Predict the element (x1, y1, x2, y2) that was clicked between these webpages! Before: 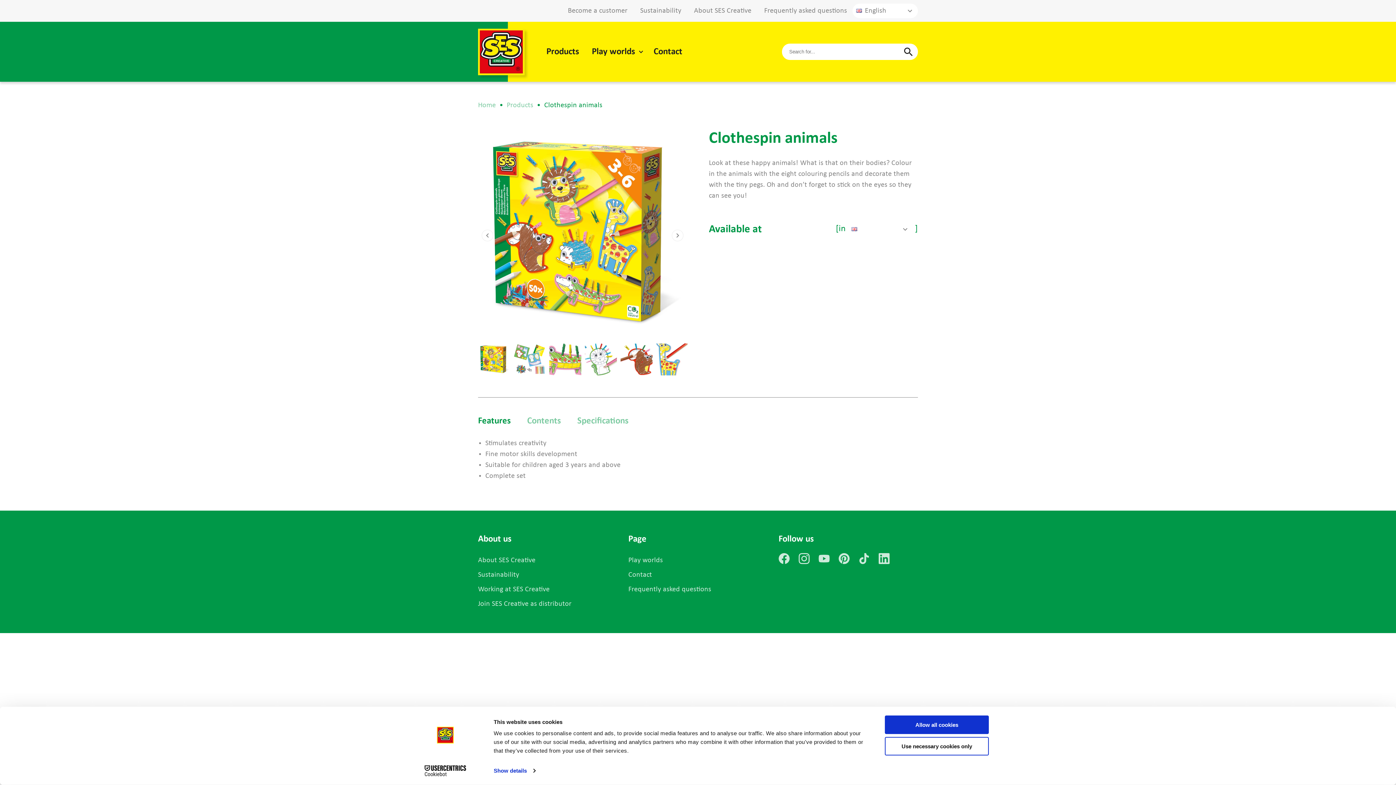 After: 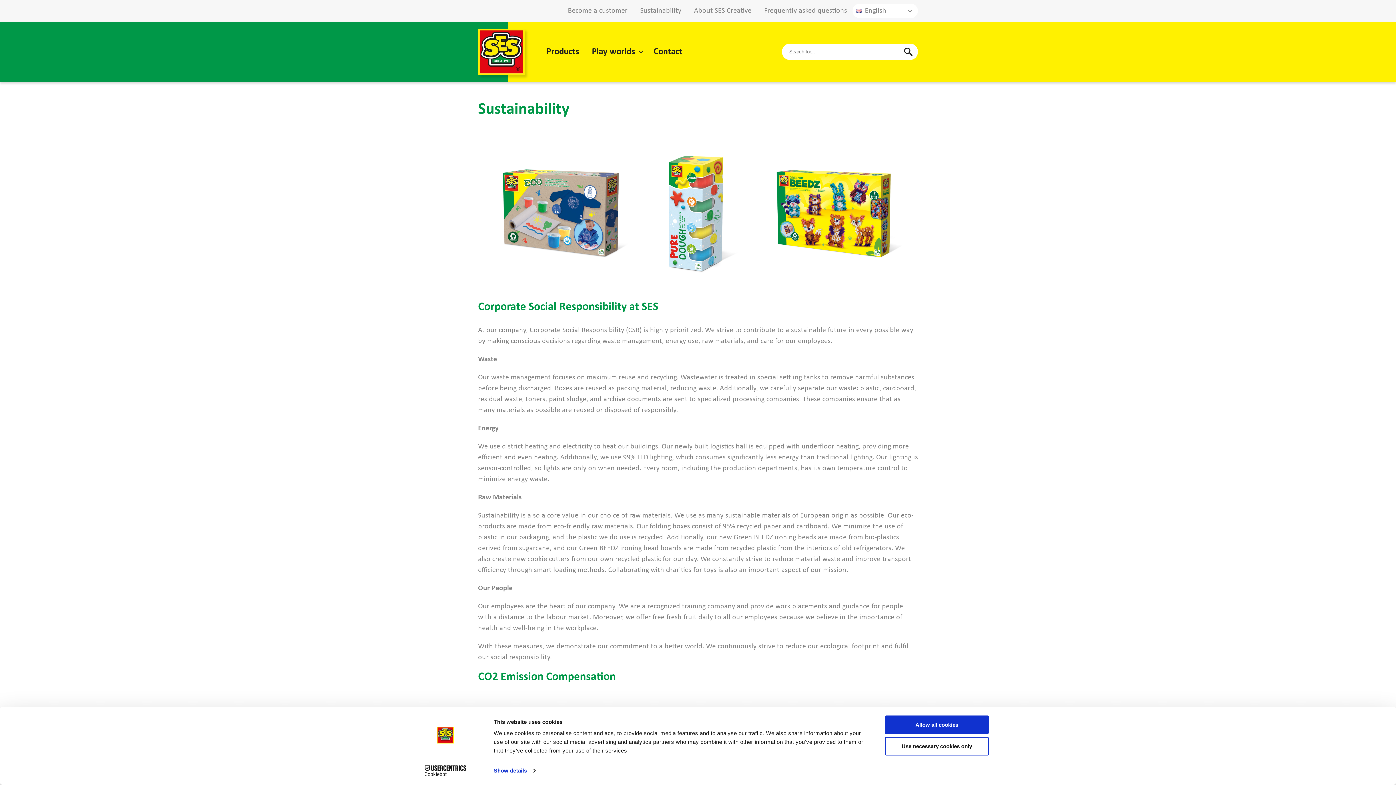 Action: bbox: (634, 5, 686, 16) label: Sustainability